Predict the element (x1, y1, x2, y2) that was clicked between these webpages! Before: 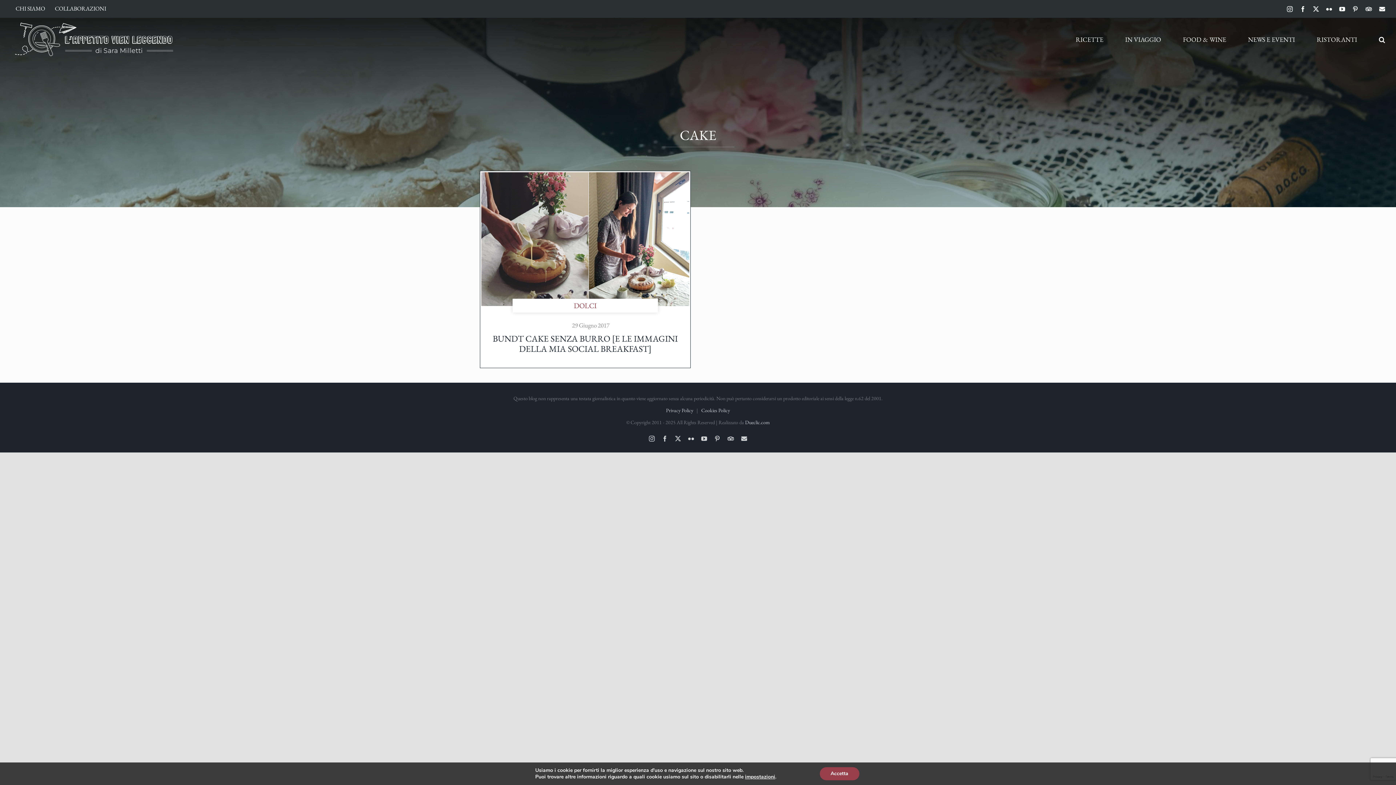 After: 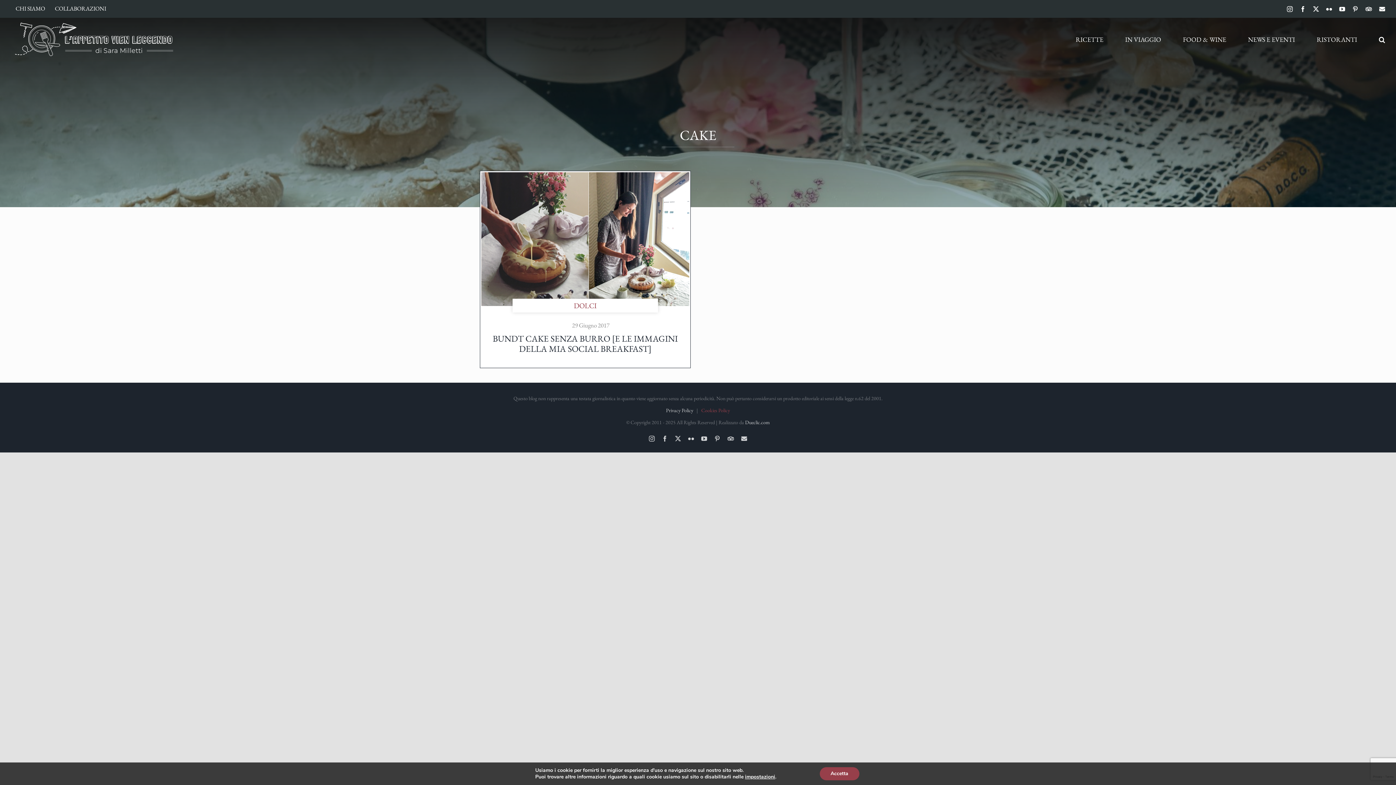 Action: label: Cookies Policy bbox: (701, 407, 730, 413)